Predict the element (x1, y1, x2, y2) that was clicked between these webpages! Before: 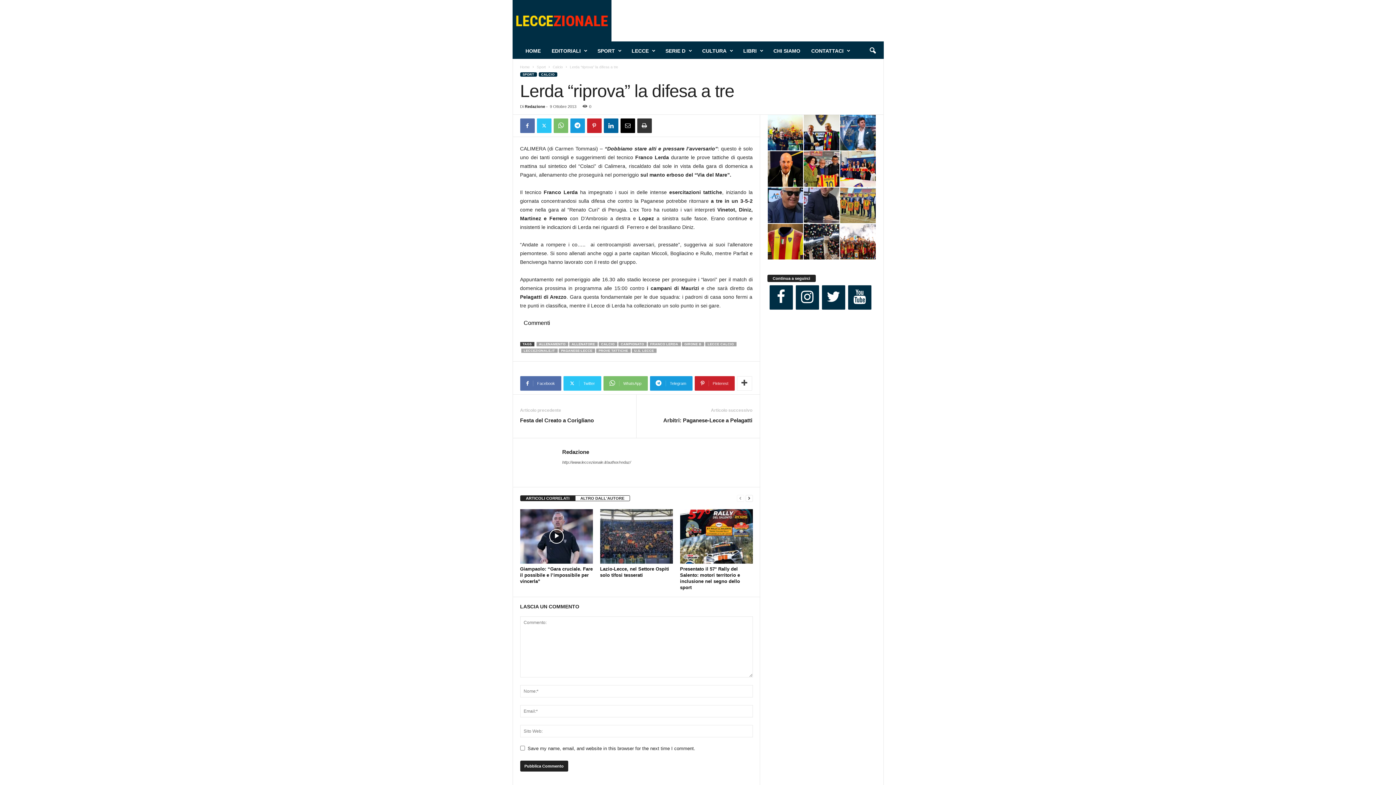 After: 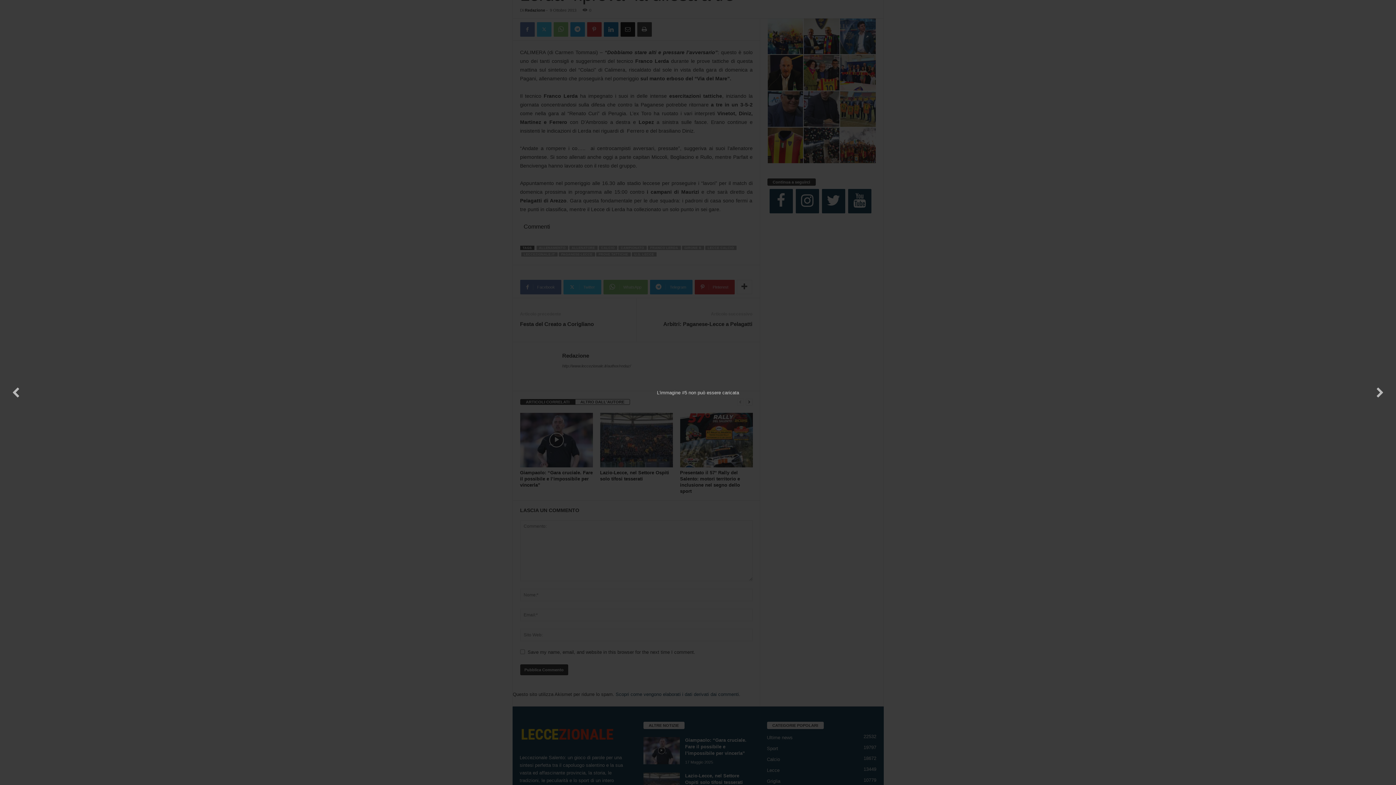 Action: bbox: (803, 151, 840, 187)